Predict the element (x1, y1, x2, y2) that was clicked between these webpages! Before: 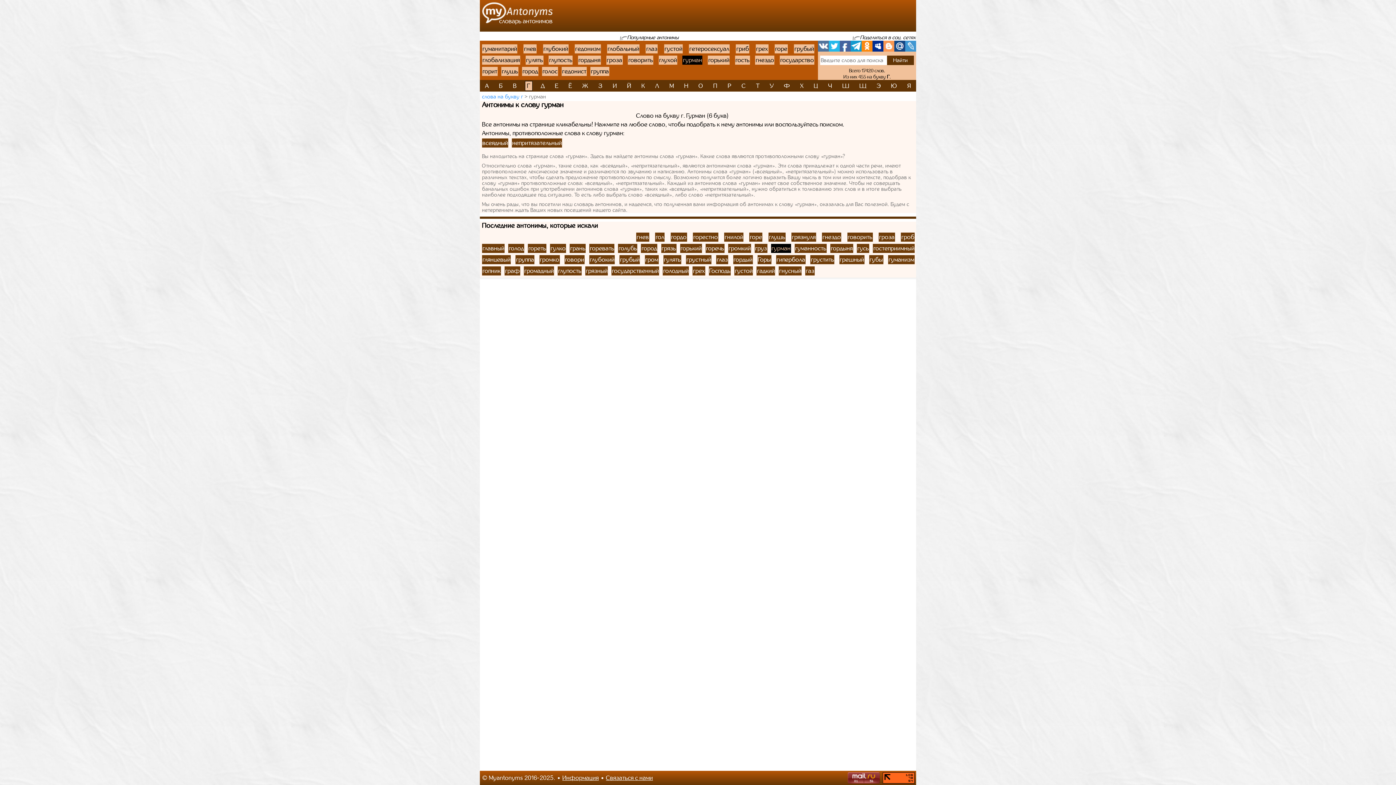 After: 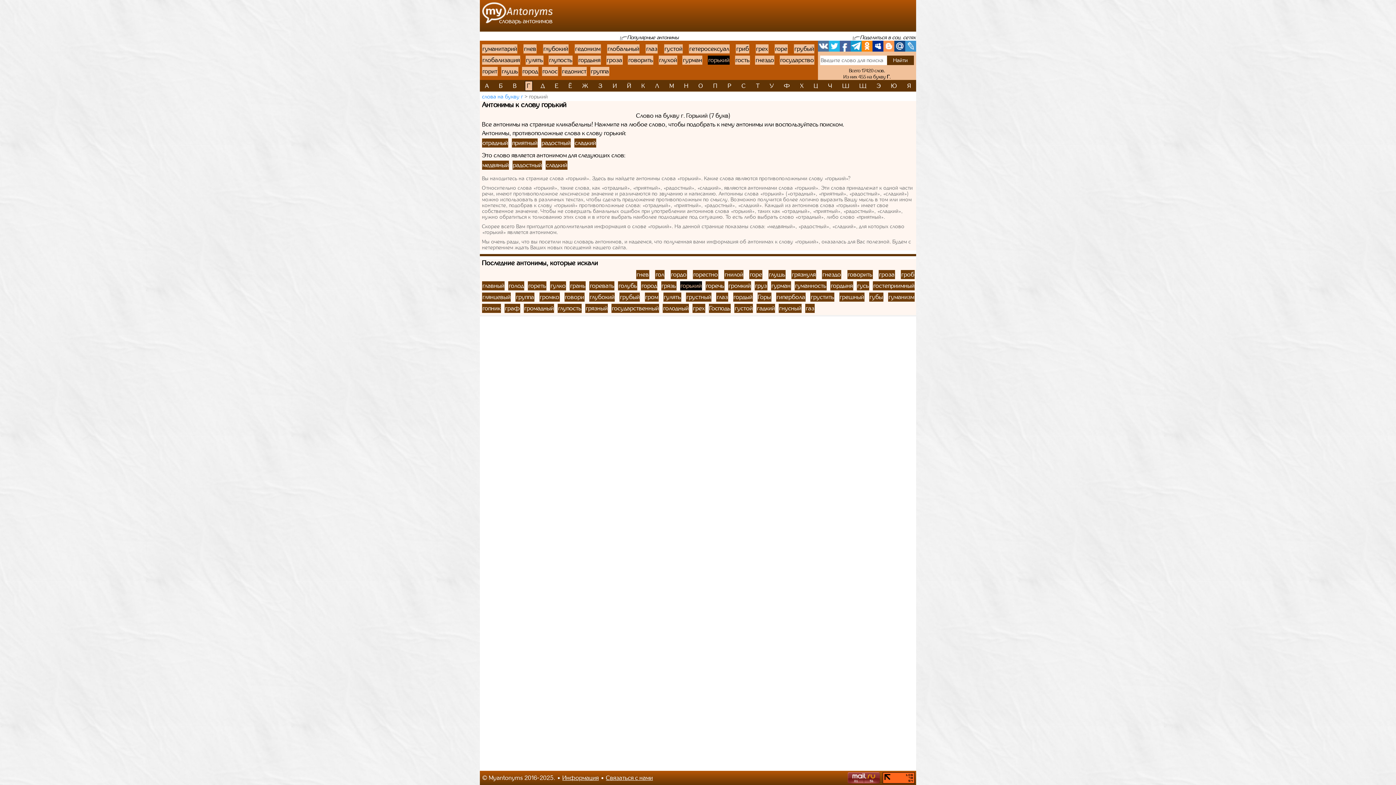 Action: label: горький bbox: (708, 55, 729, 64)